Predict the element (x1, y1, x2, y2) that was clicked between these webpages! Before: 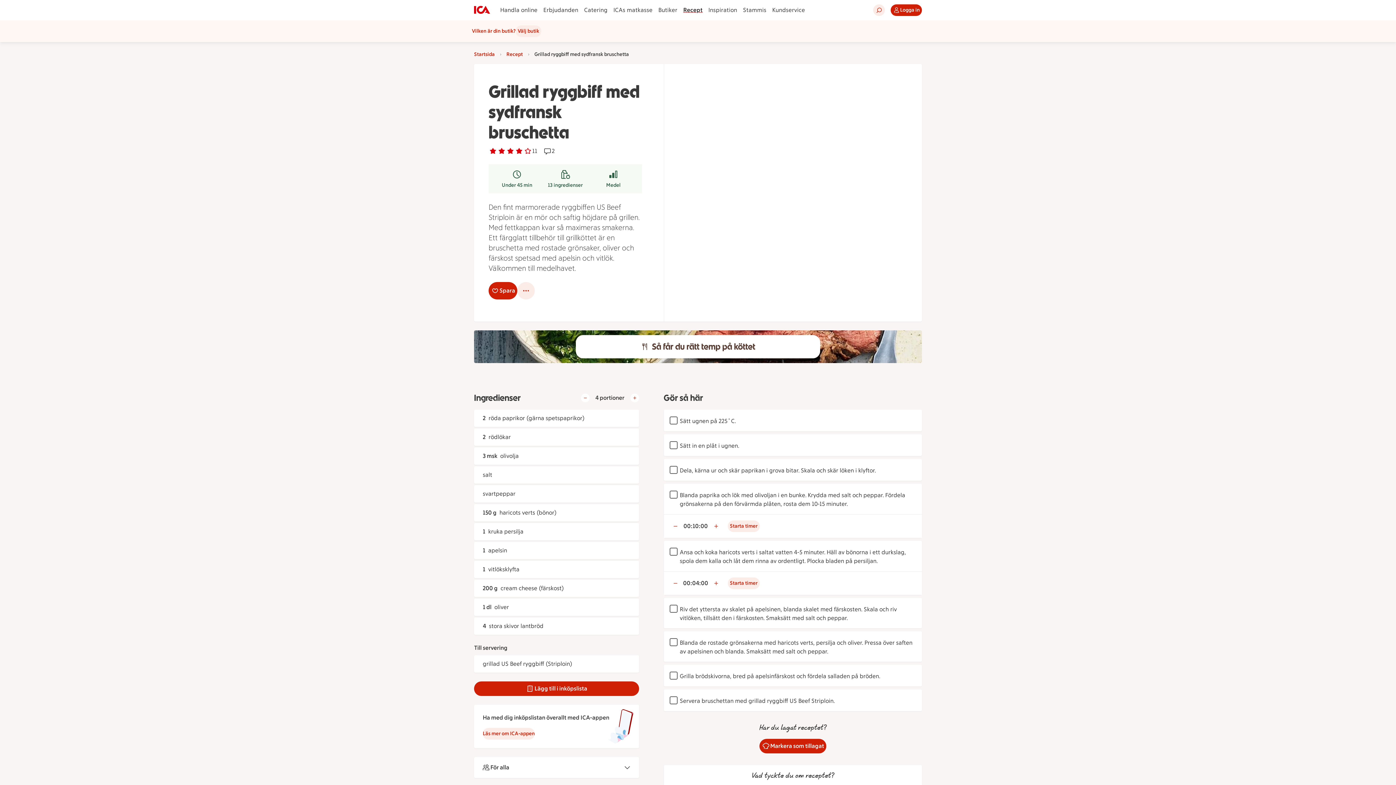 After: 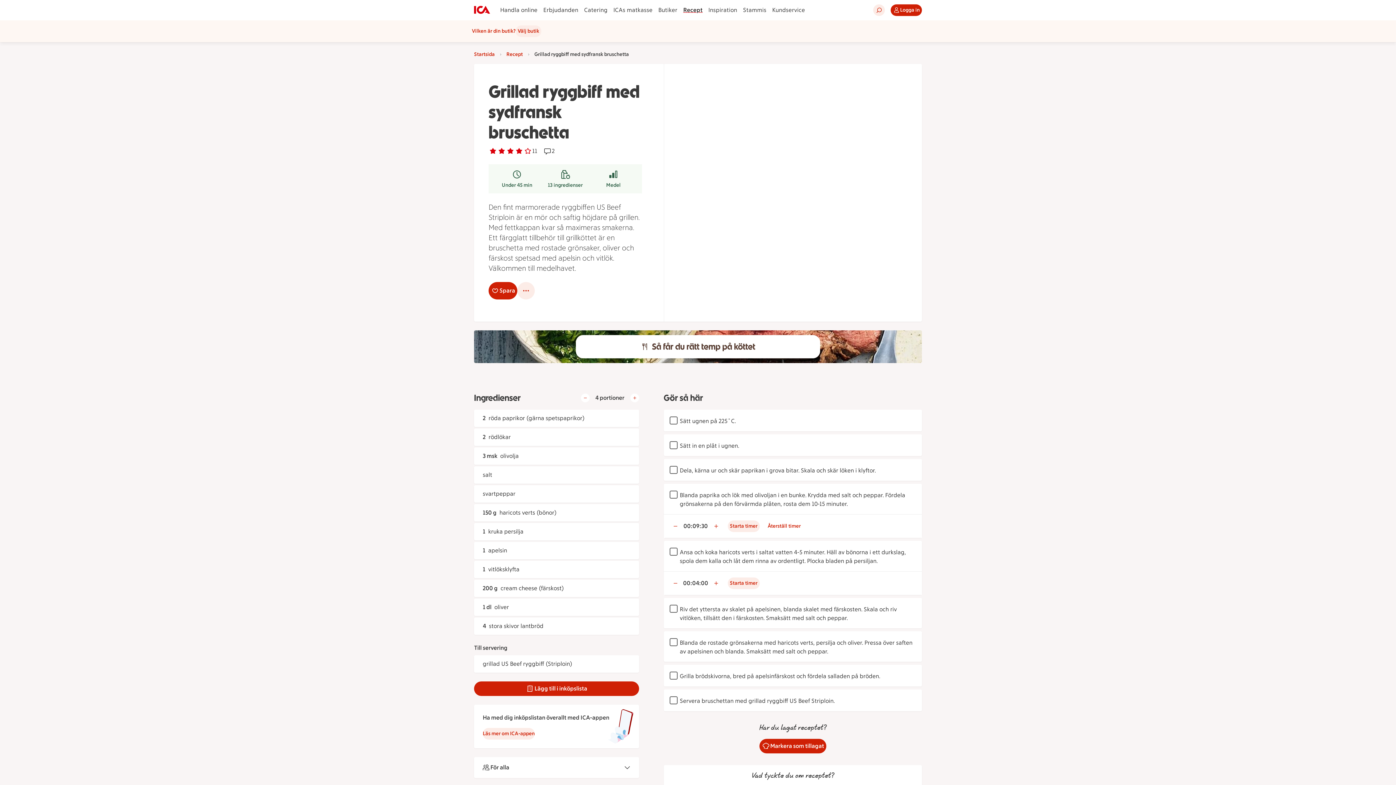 Action: label: Minska tiden i timern med 30 sekunder bbox: (669, 520, 681, 532)